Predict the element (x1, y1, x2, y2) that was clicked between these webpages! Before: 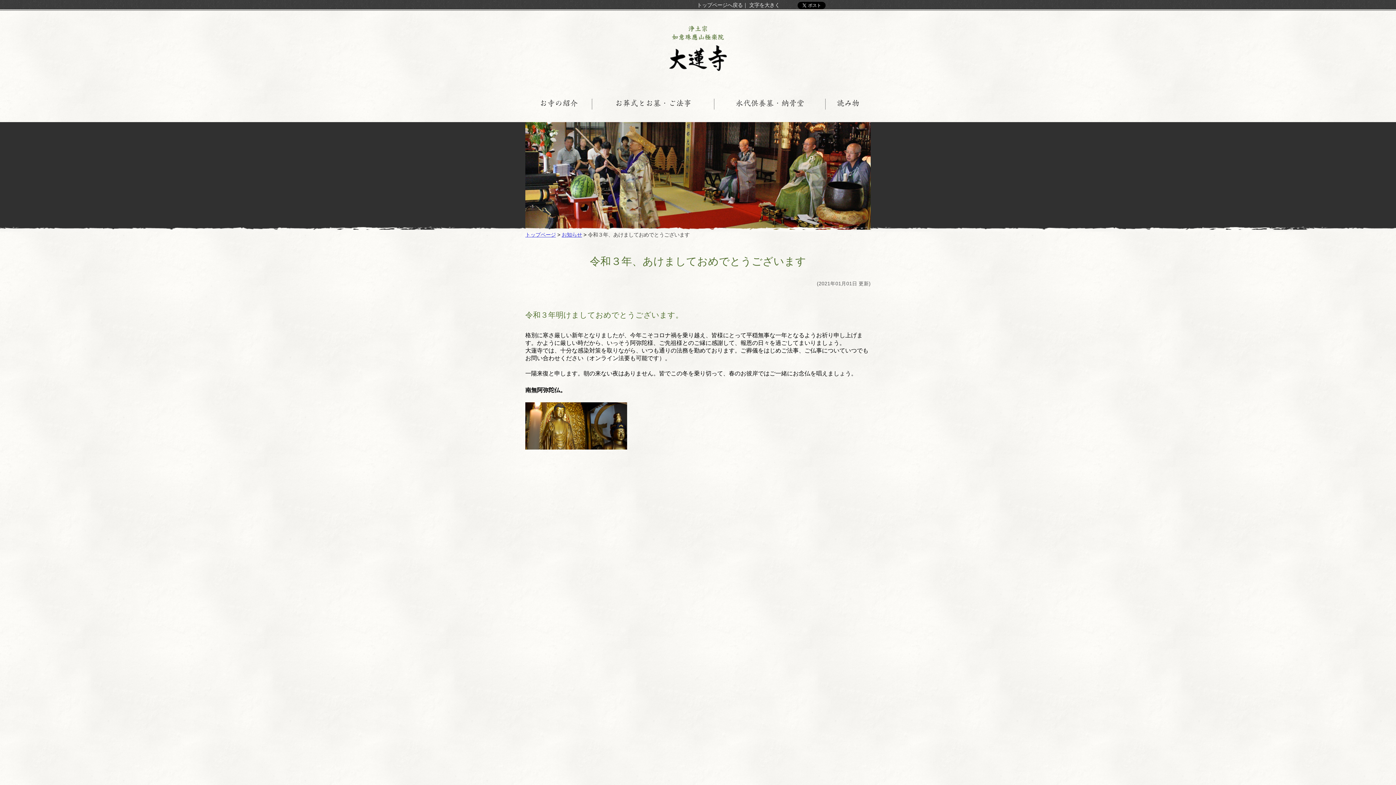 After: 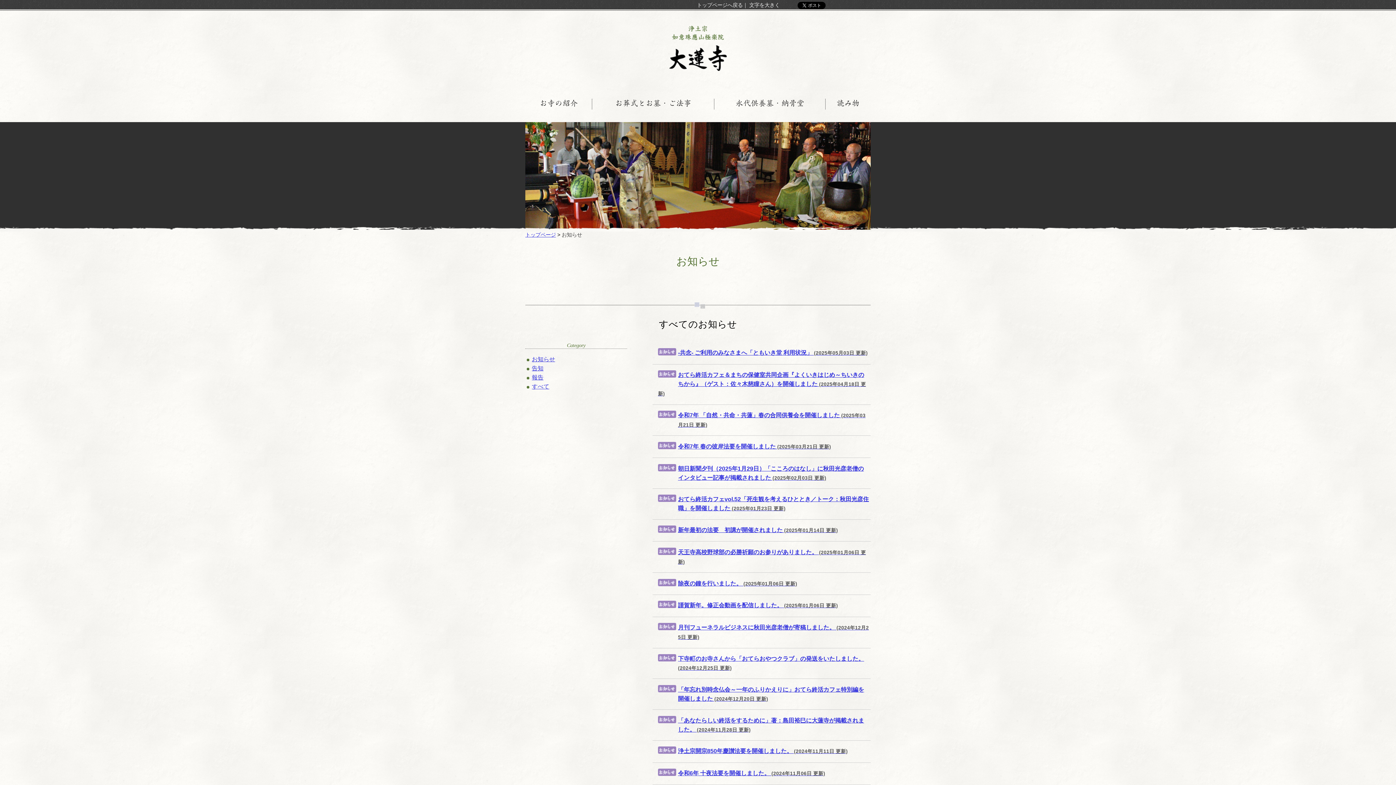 Action: label: お知らせ bbox: (561, 232, 582, 237)